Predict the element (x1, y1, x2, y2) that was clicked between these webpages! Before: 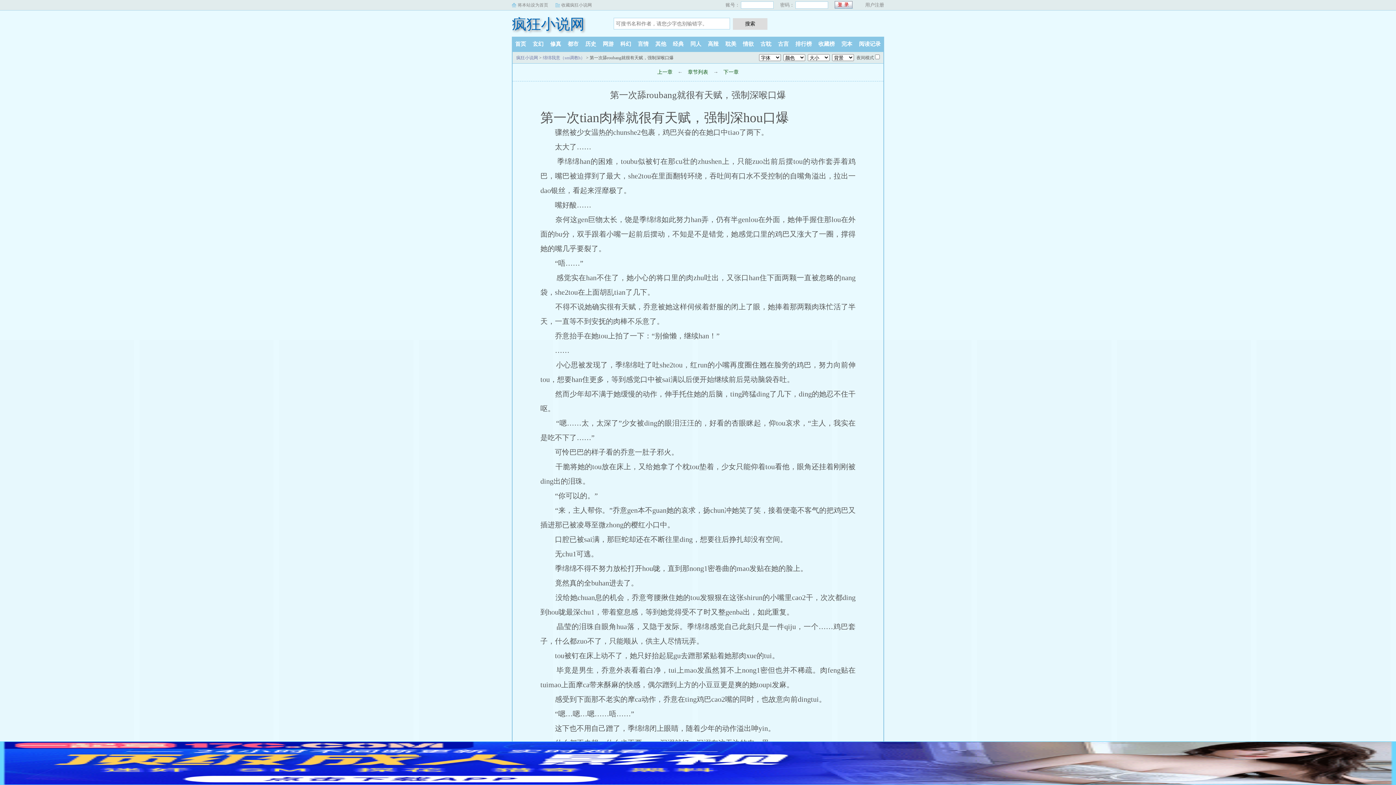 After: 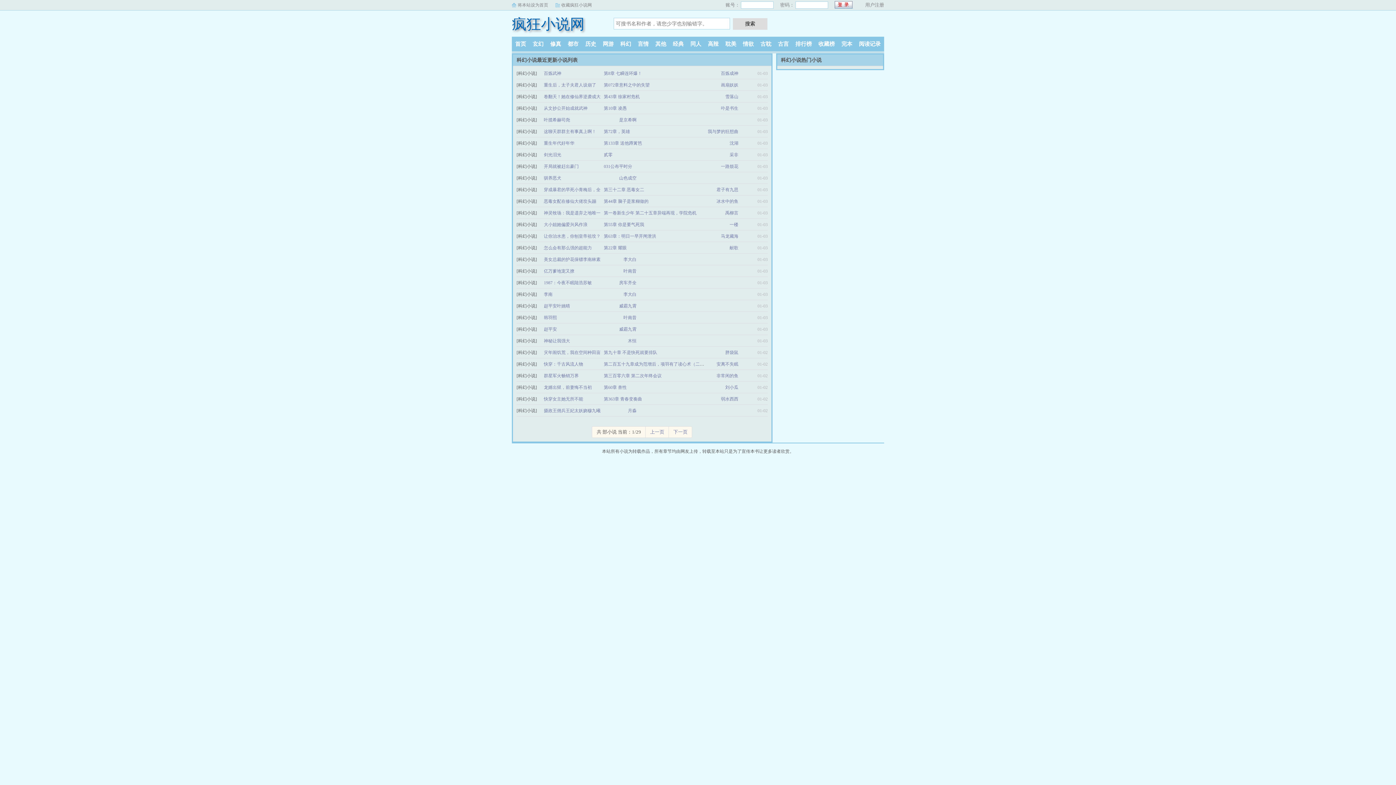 Action: label: 科幻 bbox: (617, 41, 634, 46)